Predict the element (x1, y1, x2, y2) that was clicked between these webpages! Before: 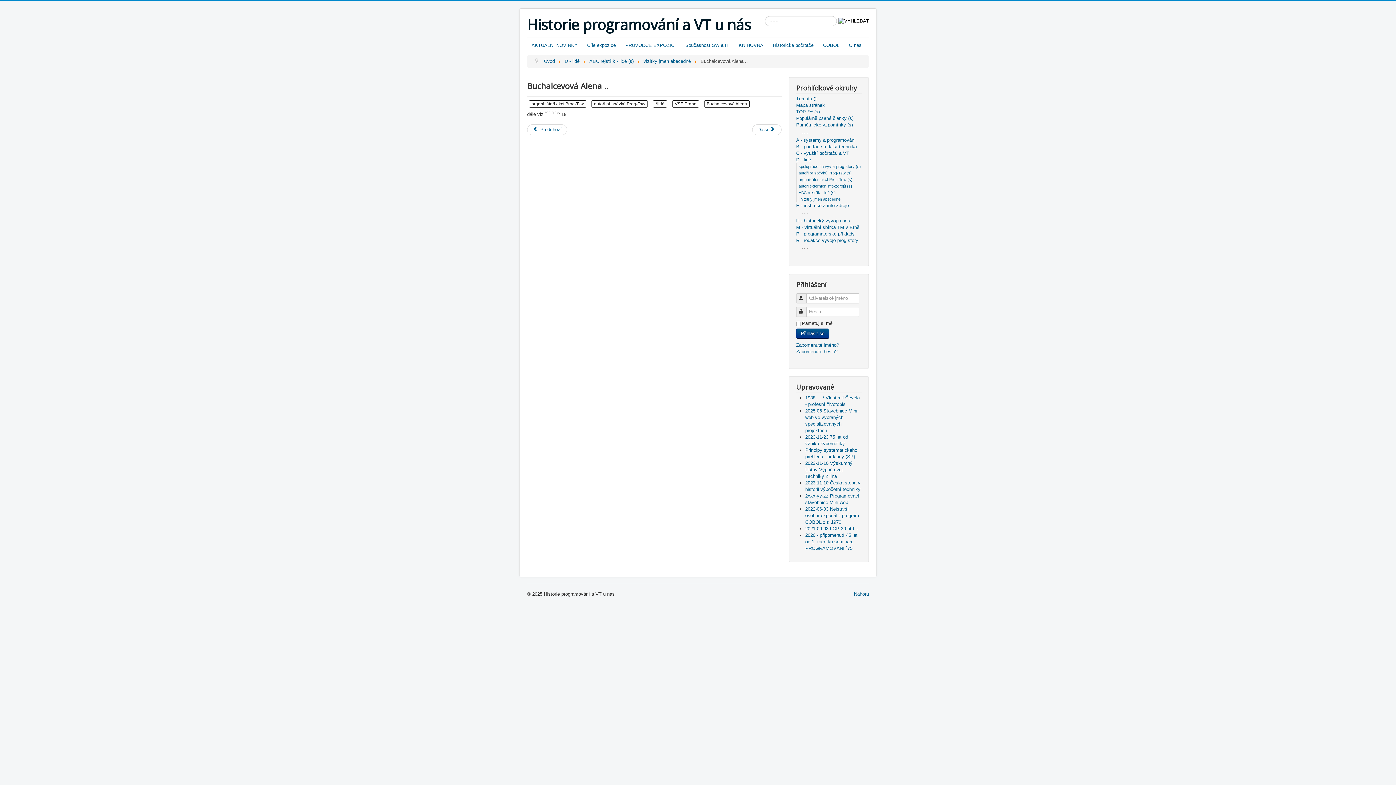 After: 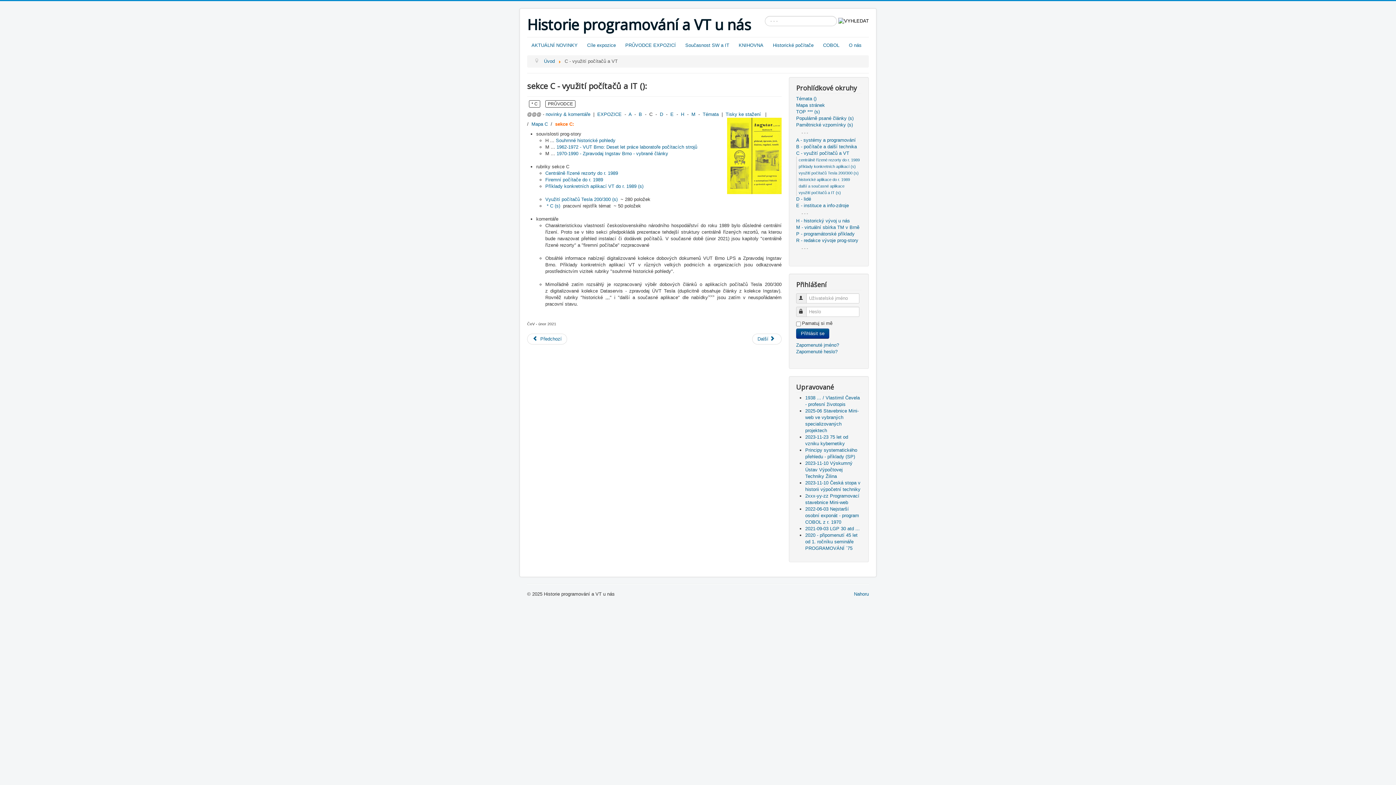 Action: bbox: (796, 150, 861, 156) label: C - využití počítačů a VT